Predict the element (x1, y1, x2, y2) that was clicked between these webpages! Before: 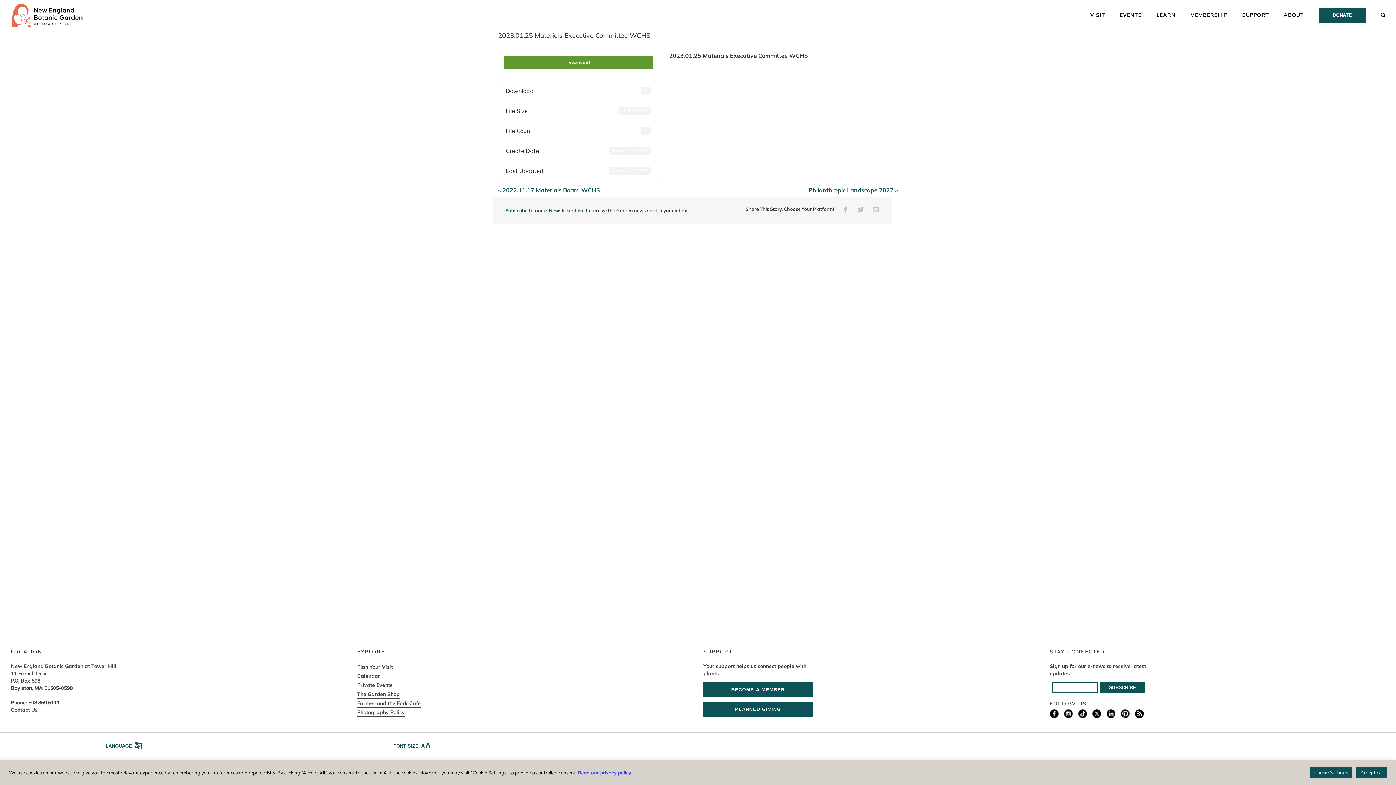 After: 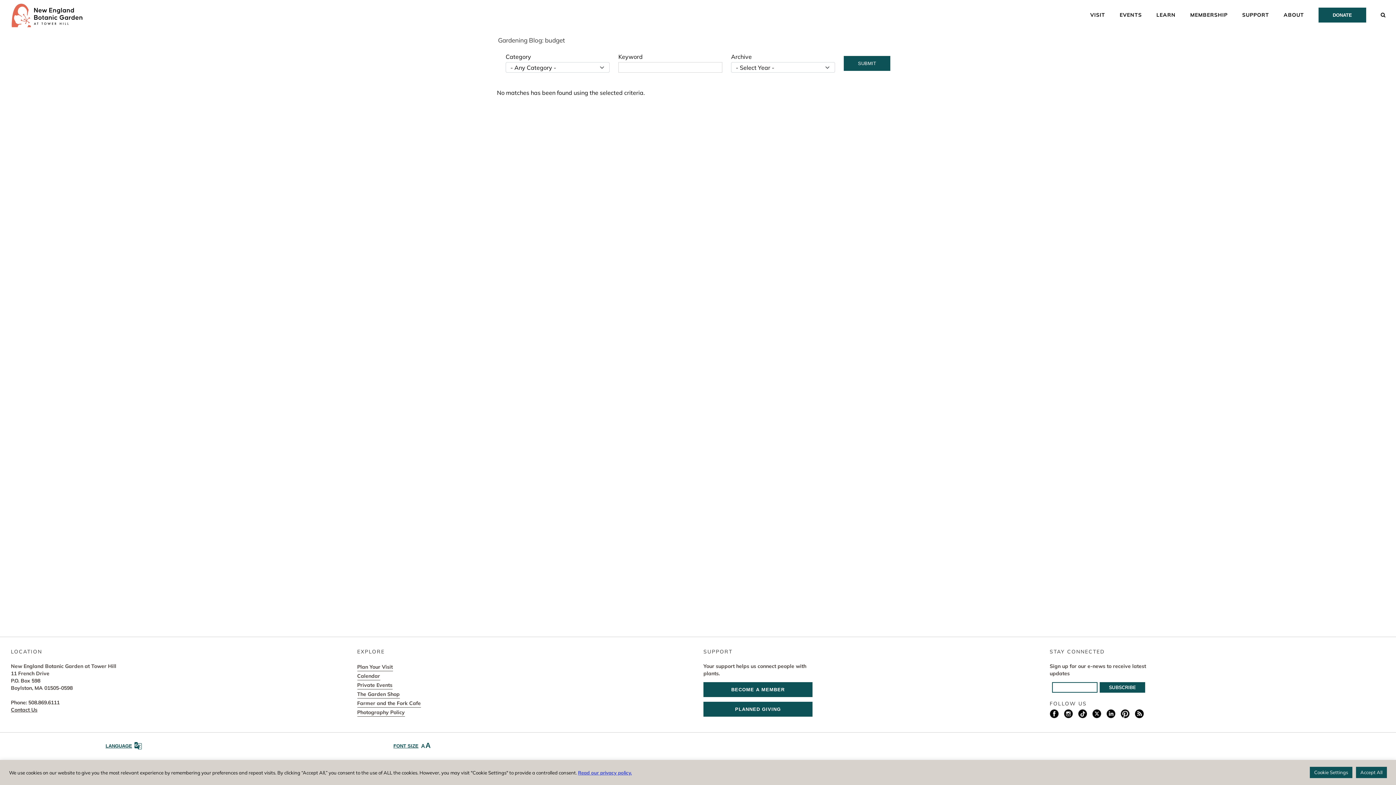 Action: label:    budget bbox: (669, 64, 694, 73)